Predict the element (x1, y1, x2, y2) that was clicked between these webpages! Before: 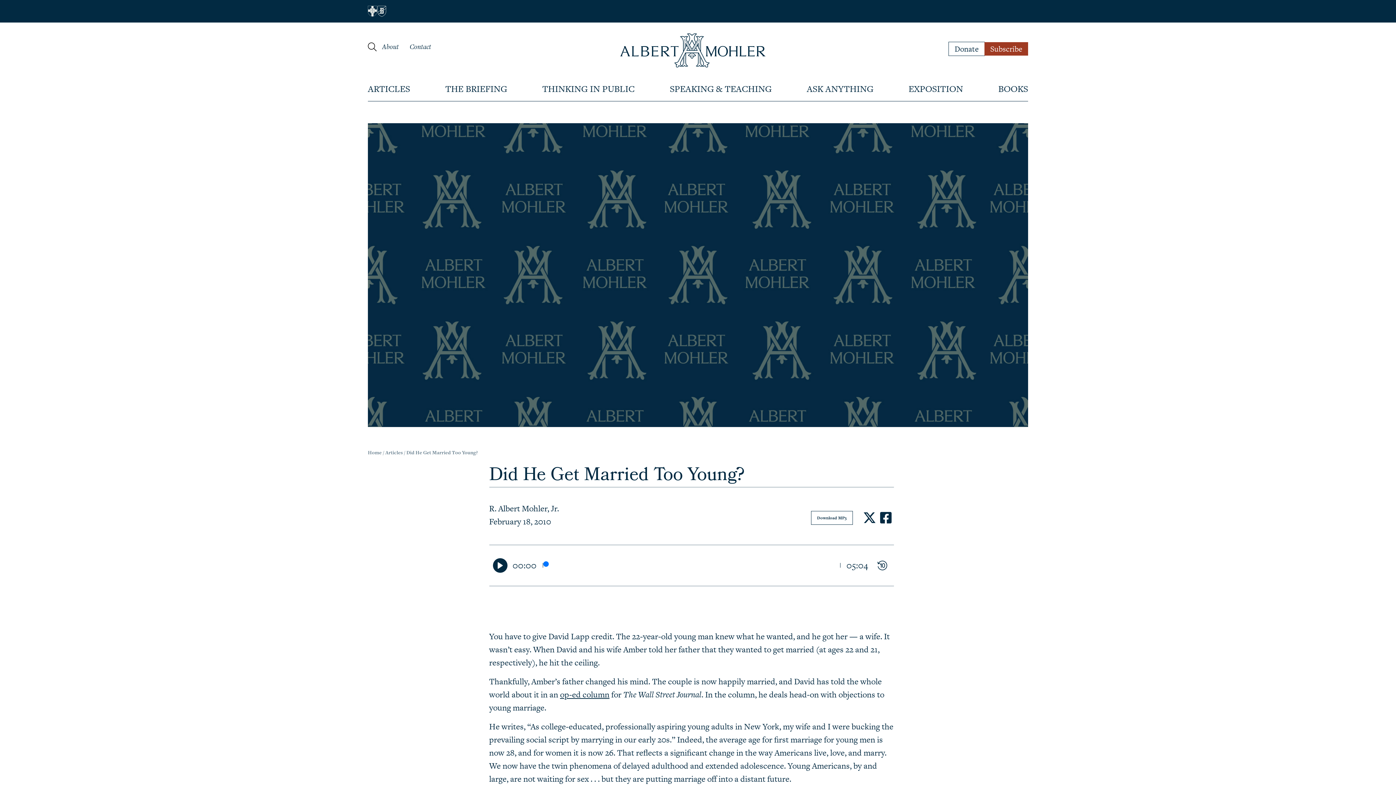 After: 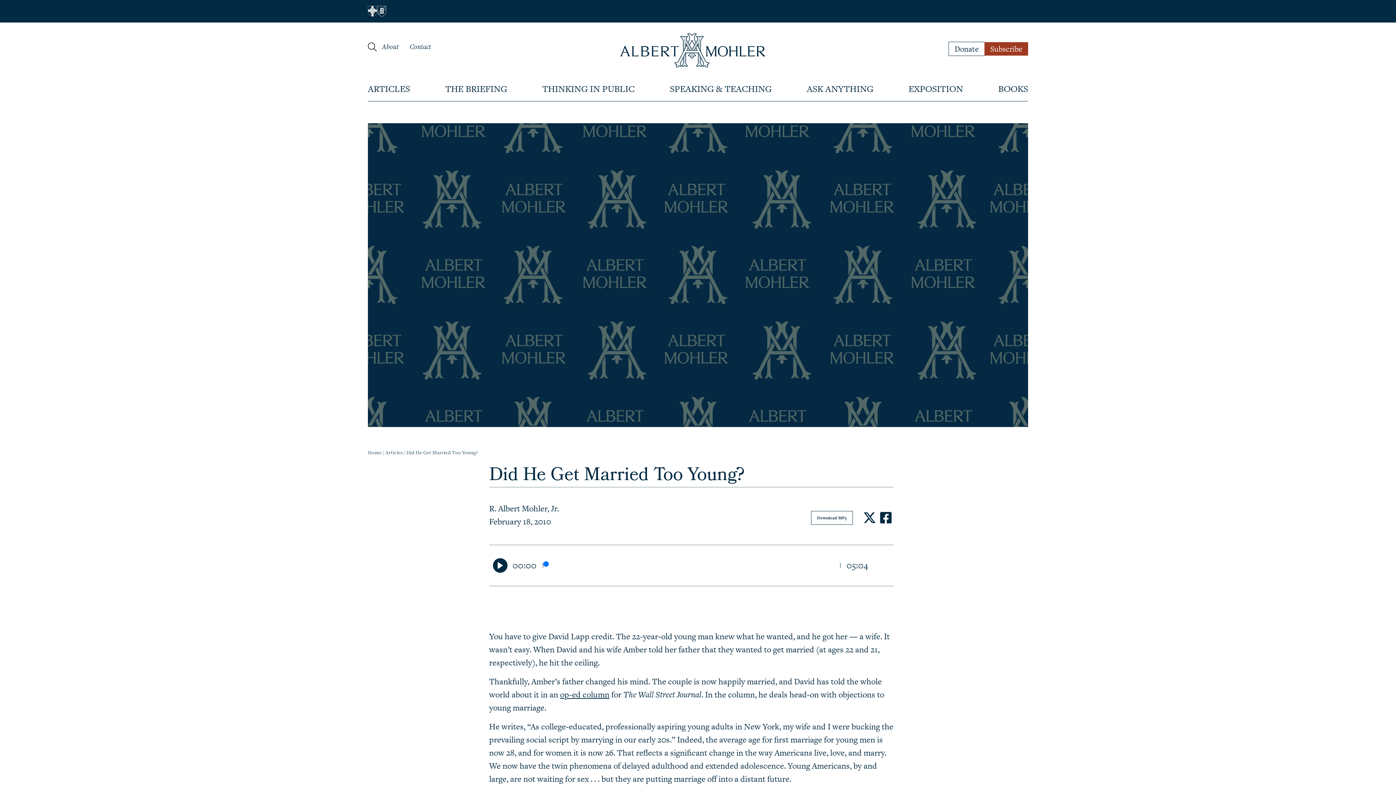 Action: bbox: (874, 557, 890, 573) label: Rewind 10s